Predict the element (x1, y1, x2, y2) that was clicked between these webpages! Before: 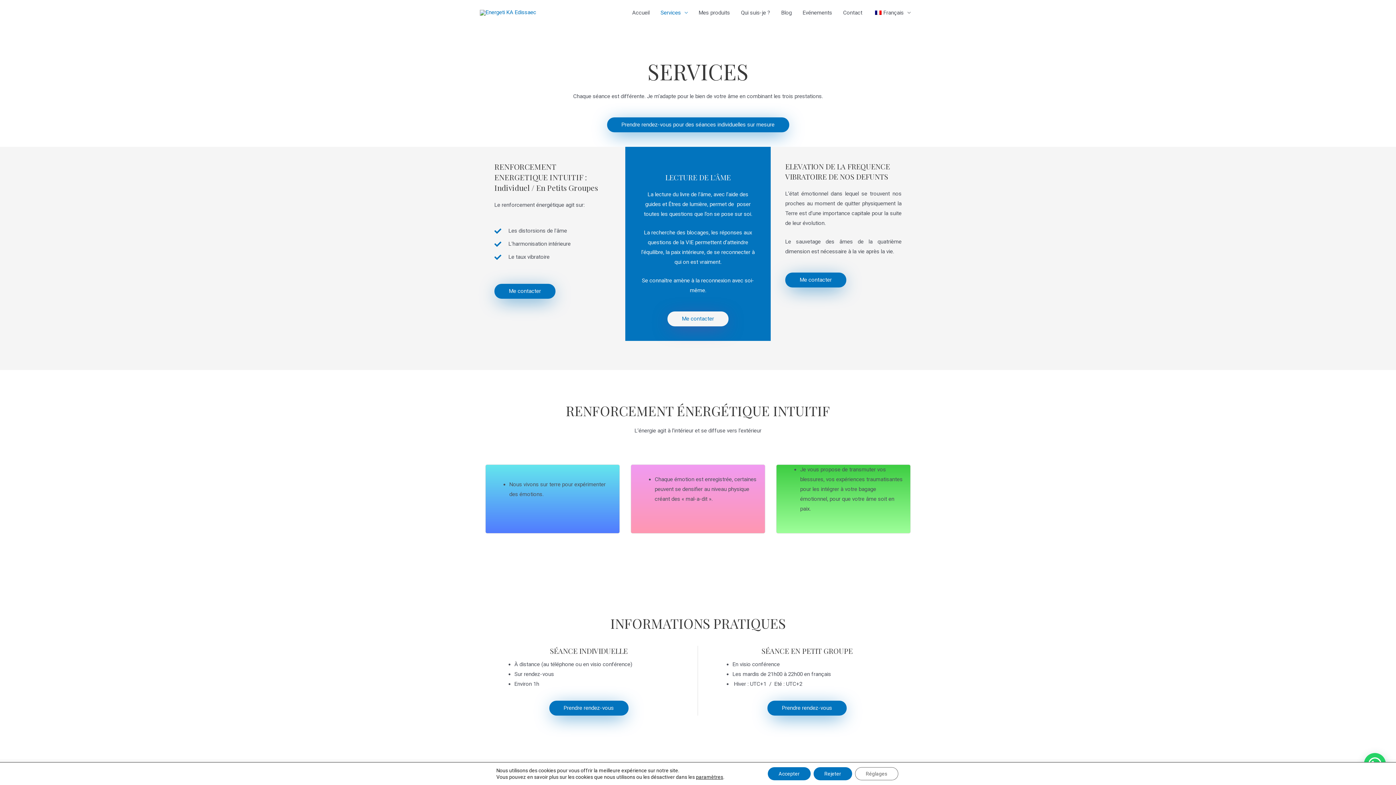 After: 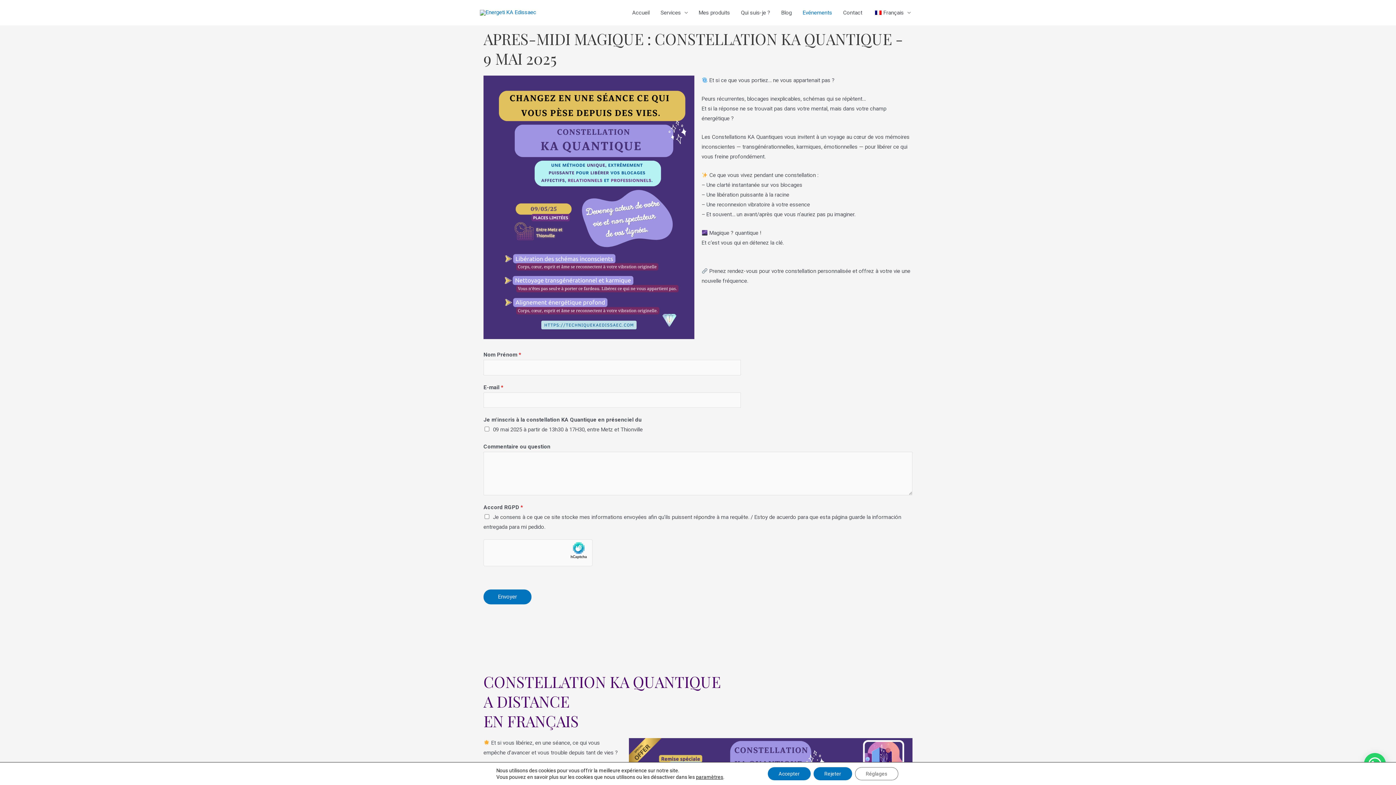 Action: bbox: (797, 0, 837, 25) label: Evénements